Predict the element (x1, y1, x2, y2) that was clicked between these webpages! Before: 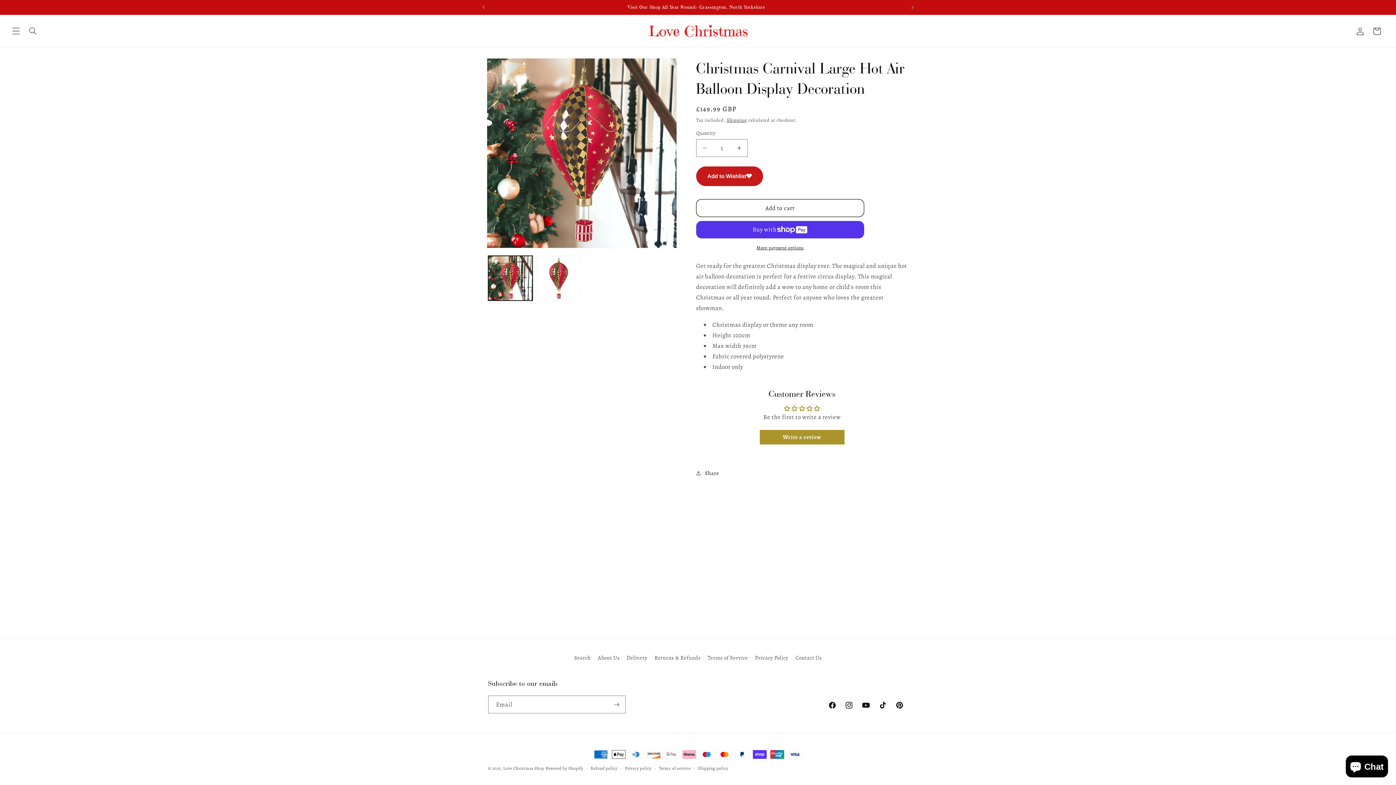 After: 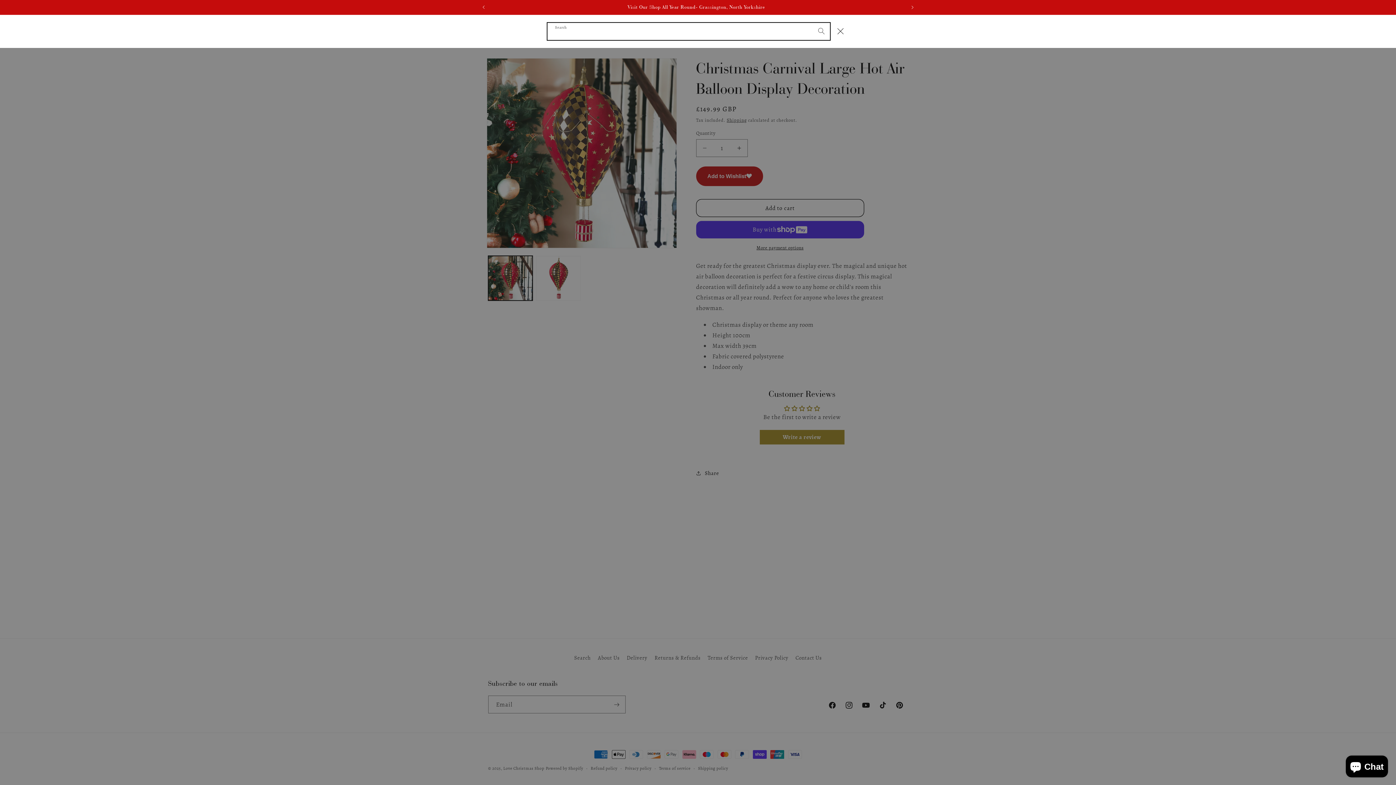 Action: bbox: (24, 22, 41, 39) label: Search